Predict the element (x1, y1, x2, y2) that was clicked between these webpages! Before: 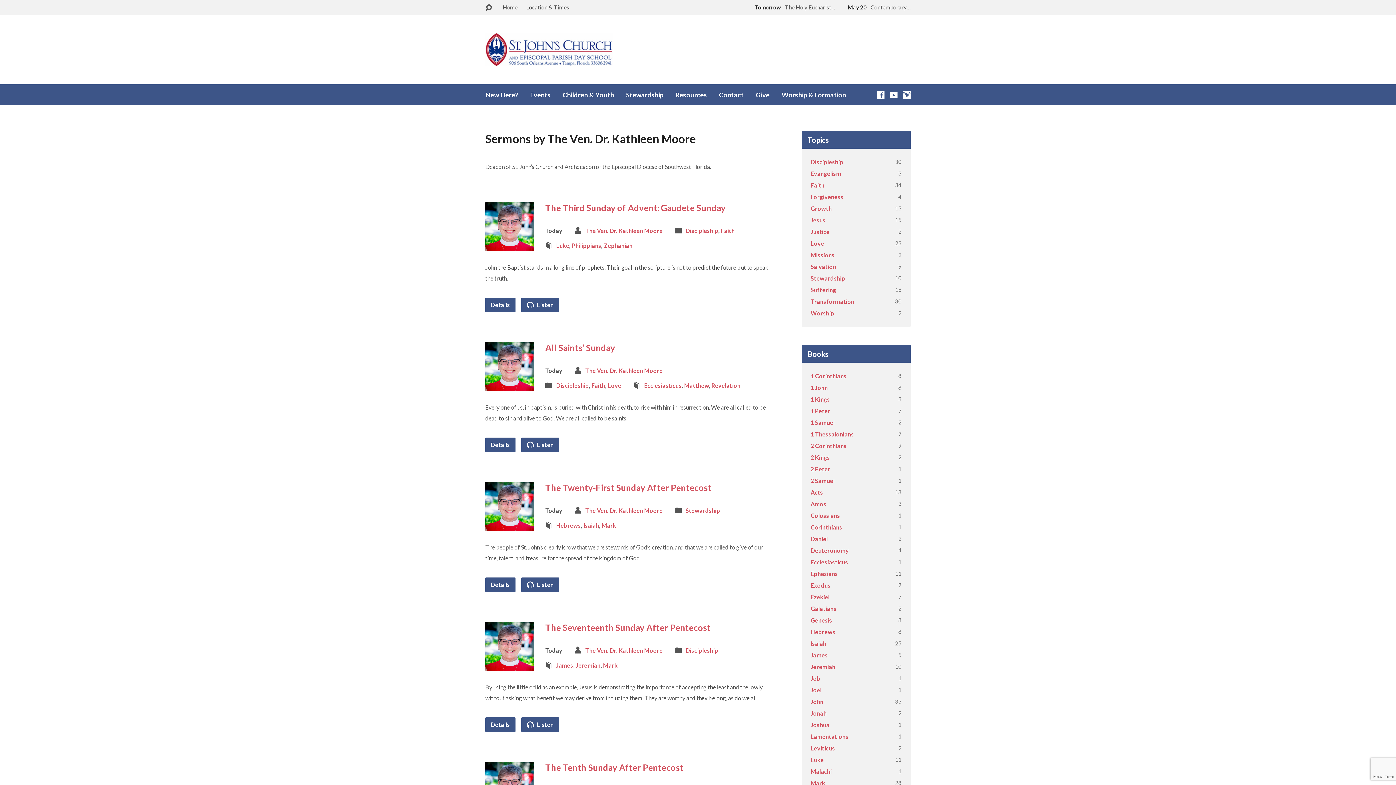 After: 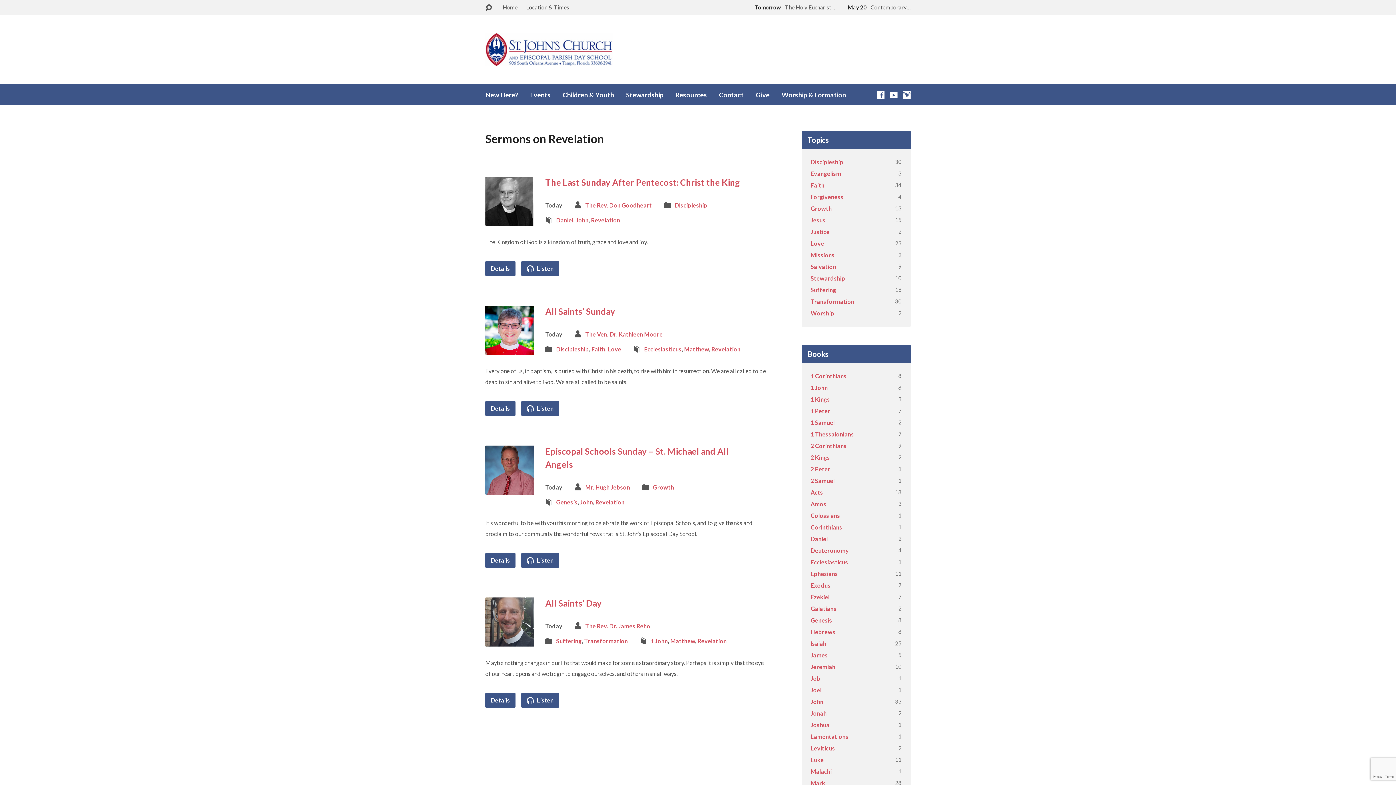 Action: bbox: (711, 382, 740, 389) label: Revelation